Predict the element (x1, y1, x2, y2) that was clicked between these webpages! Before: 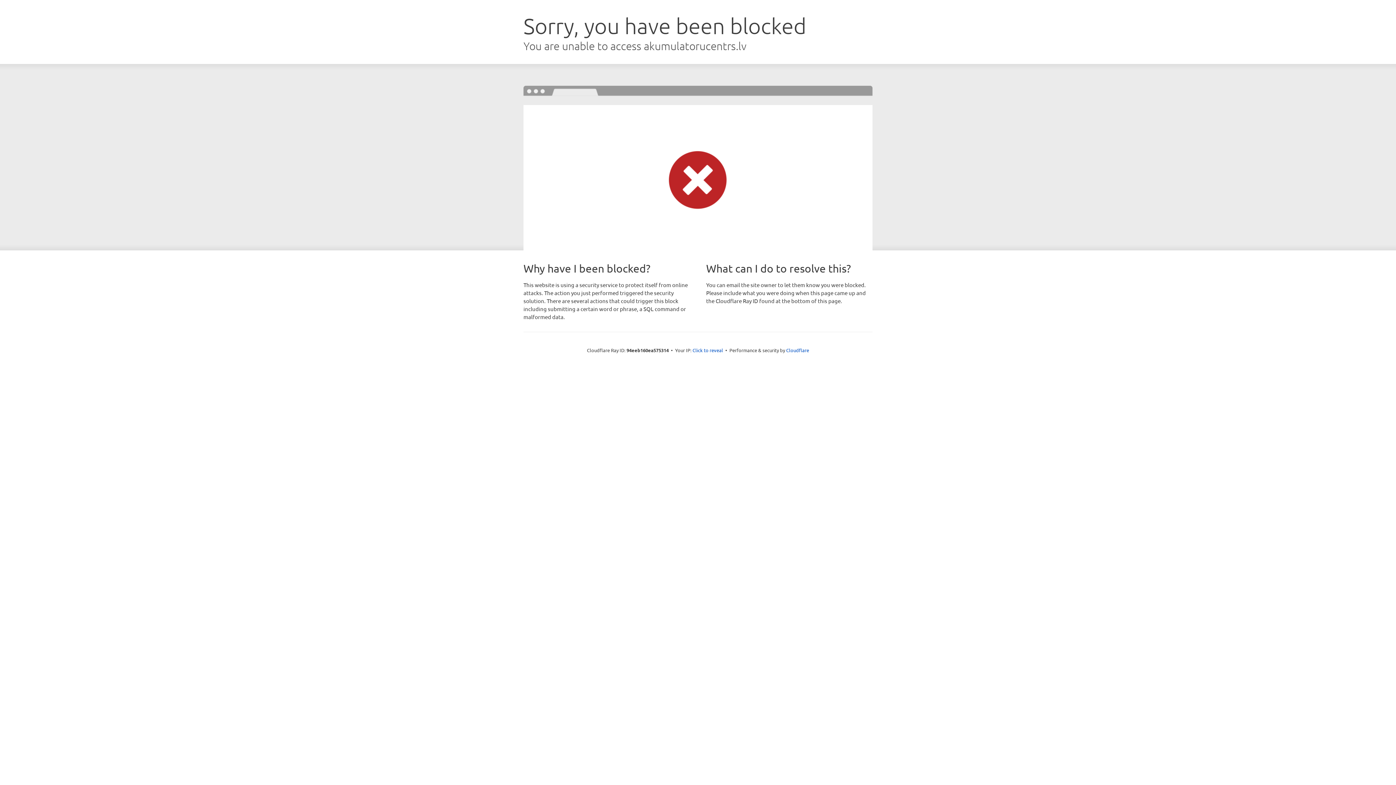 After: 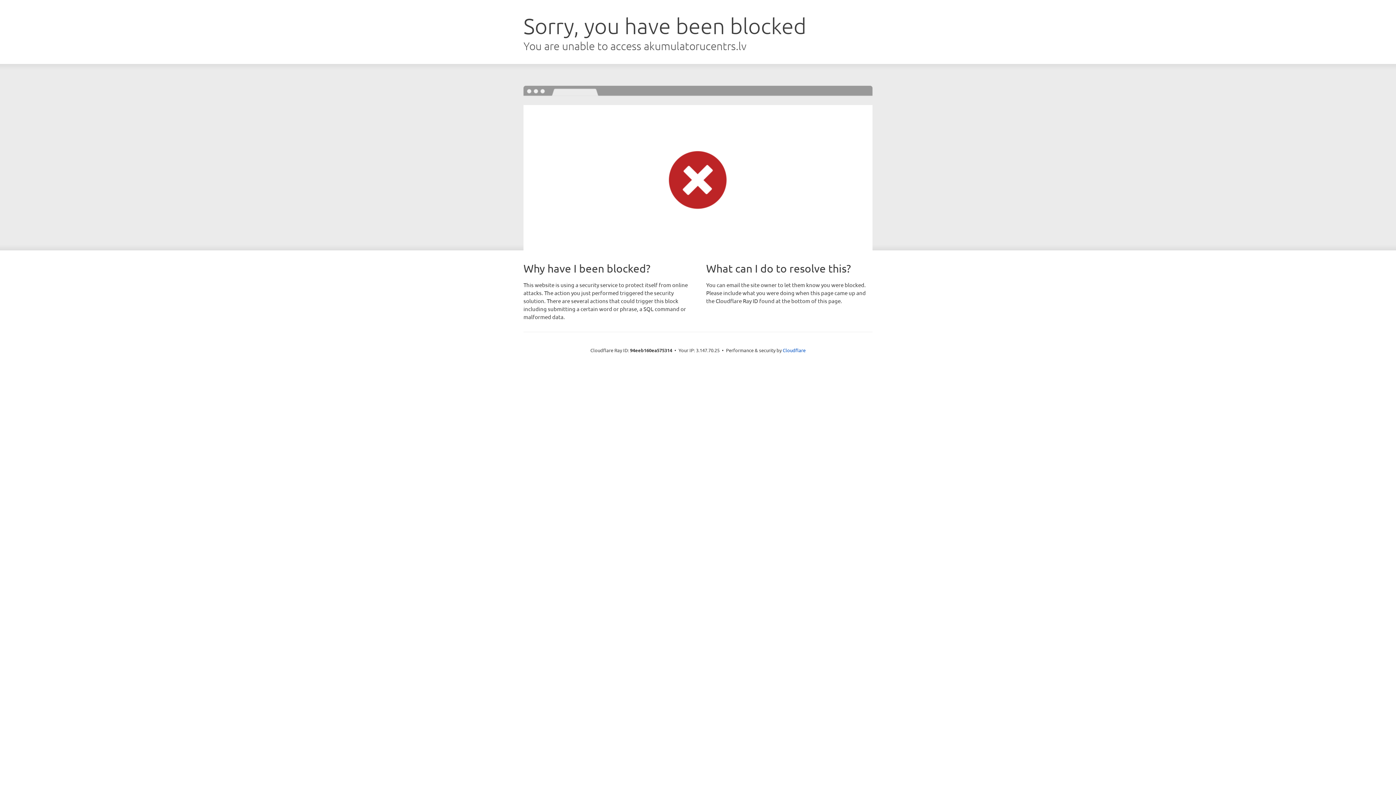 Action: bbox: (692, 346, 723, 353) label: Click to reveal